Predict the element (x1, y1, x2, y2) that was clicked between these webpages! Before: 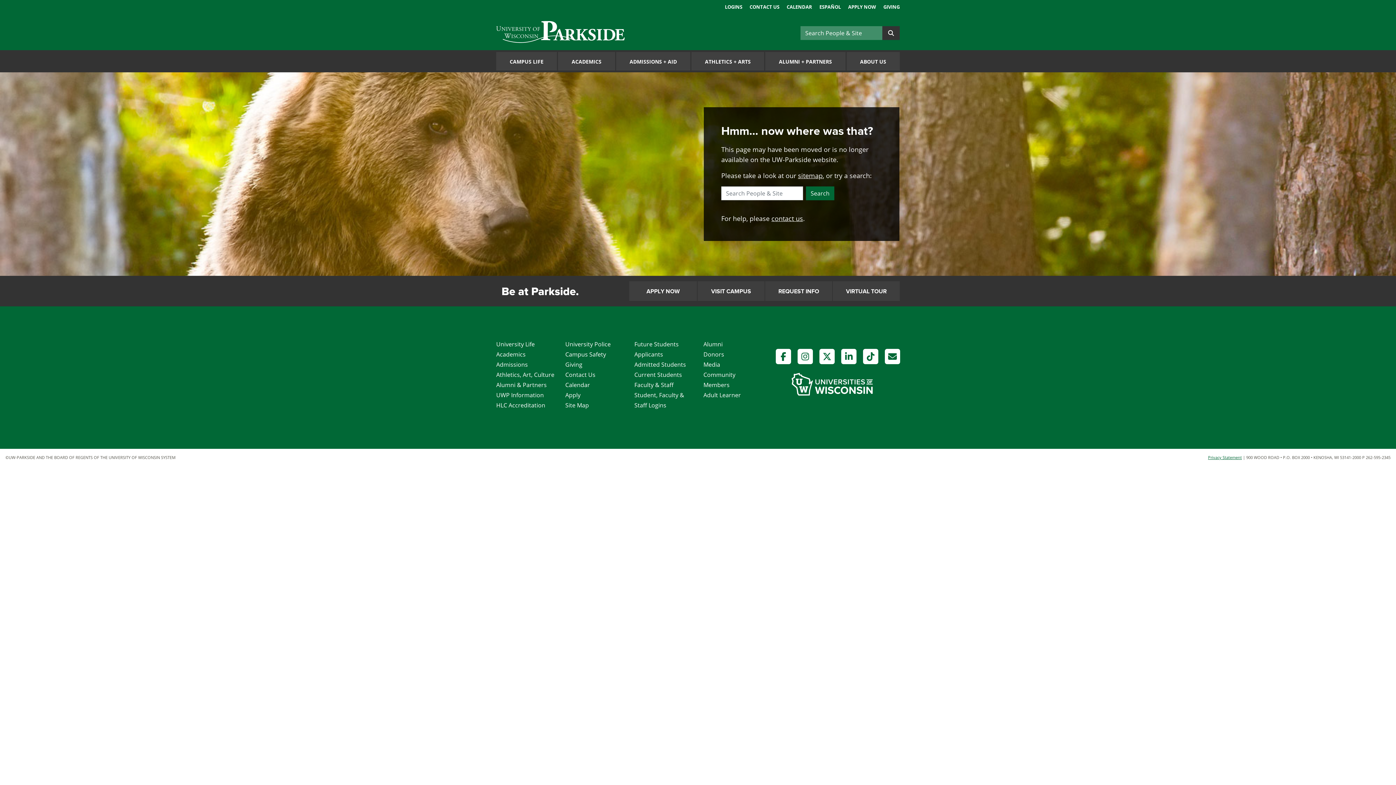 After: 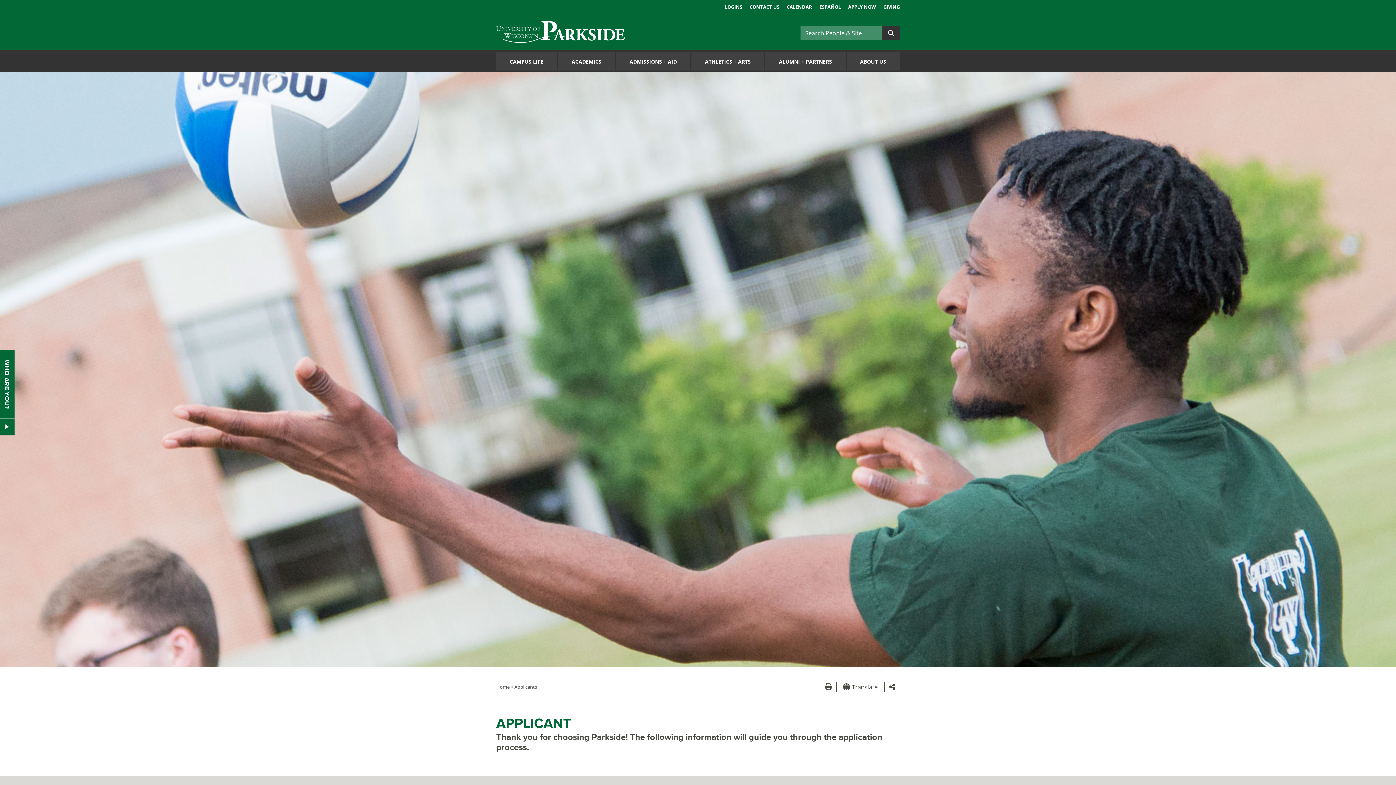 Action: bbox: (634, 350, 663, 358) label: Applicants